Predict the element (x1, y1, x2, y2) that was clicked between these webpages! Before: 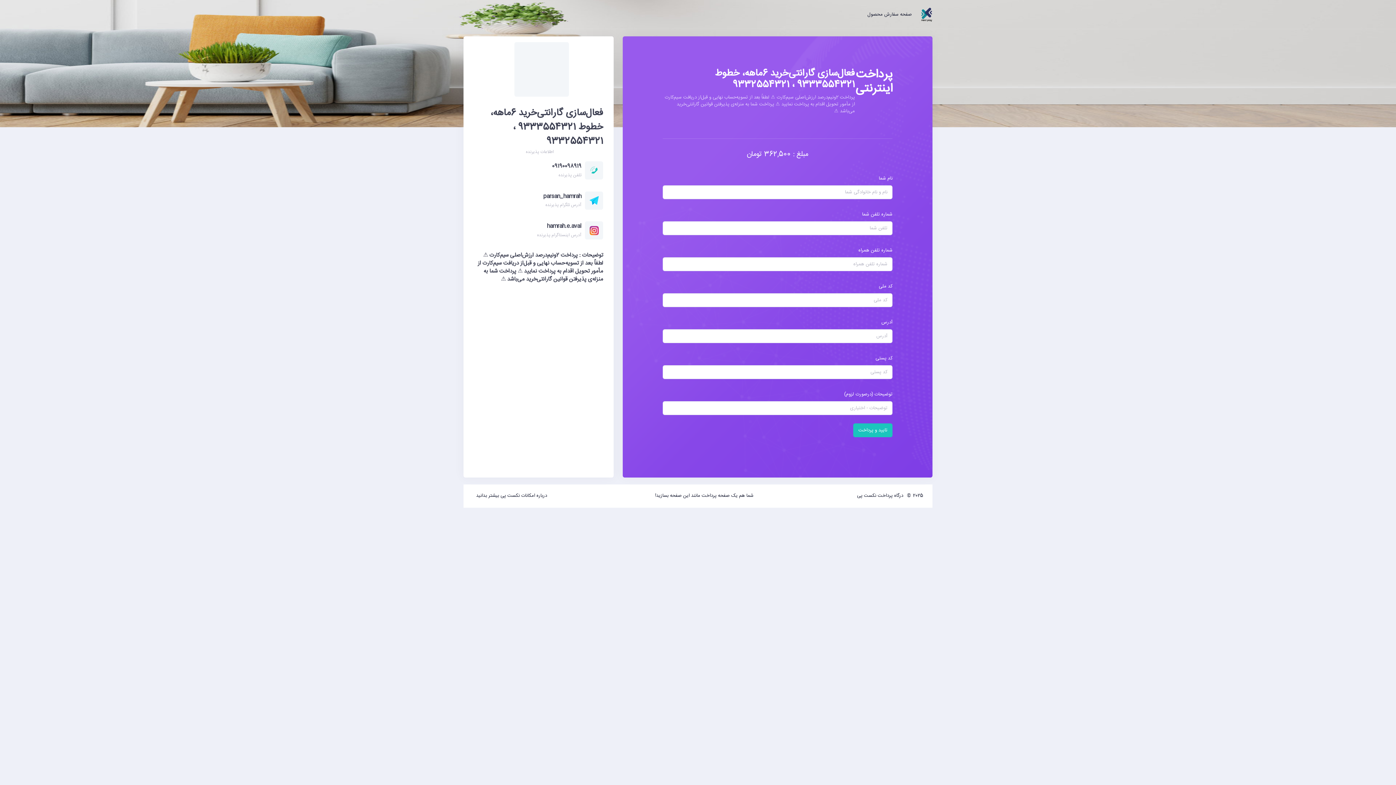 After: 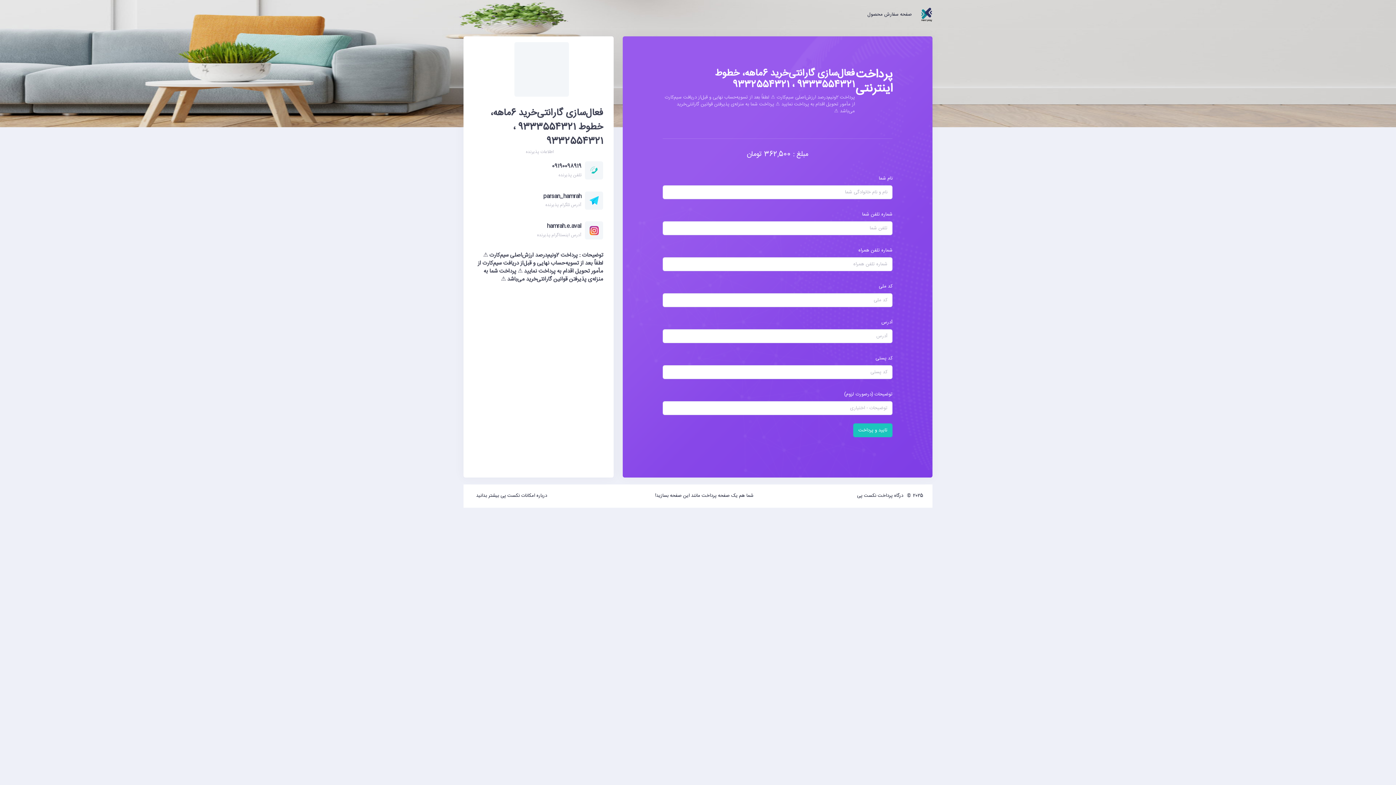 Action: label: تایید و پرداخت bbox: (853, 423, 892, 437)